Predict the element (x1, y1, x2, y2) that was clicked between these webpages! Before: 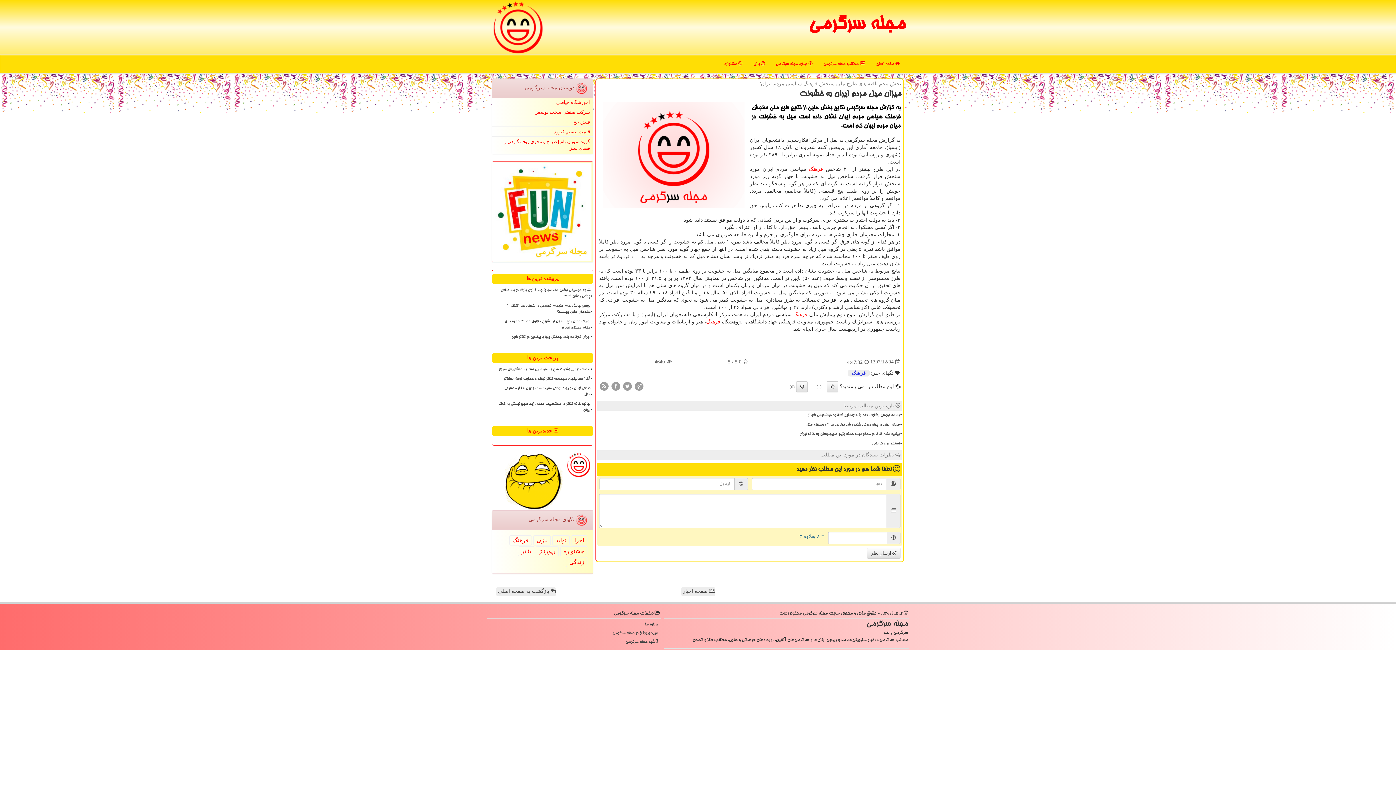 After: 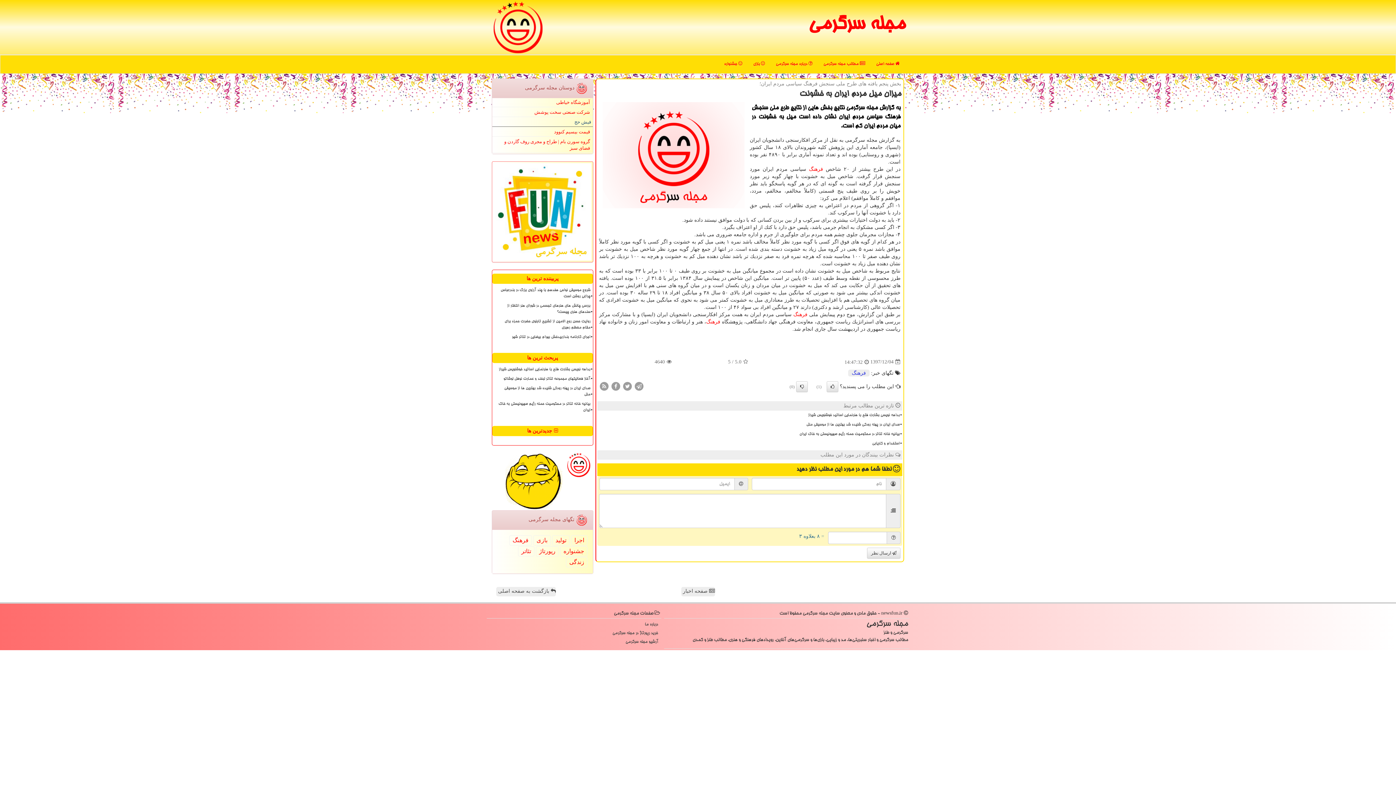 Action: label: فیش حج bbox: (492, 117, 593, 126)